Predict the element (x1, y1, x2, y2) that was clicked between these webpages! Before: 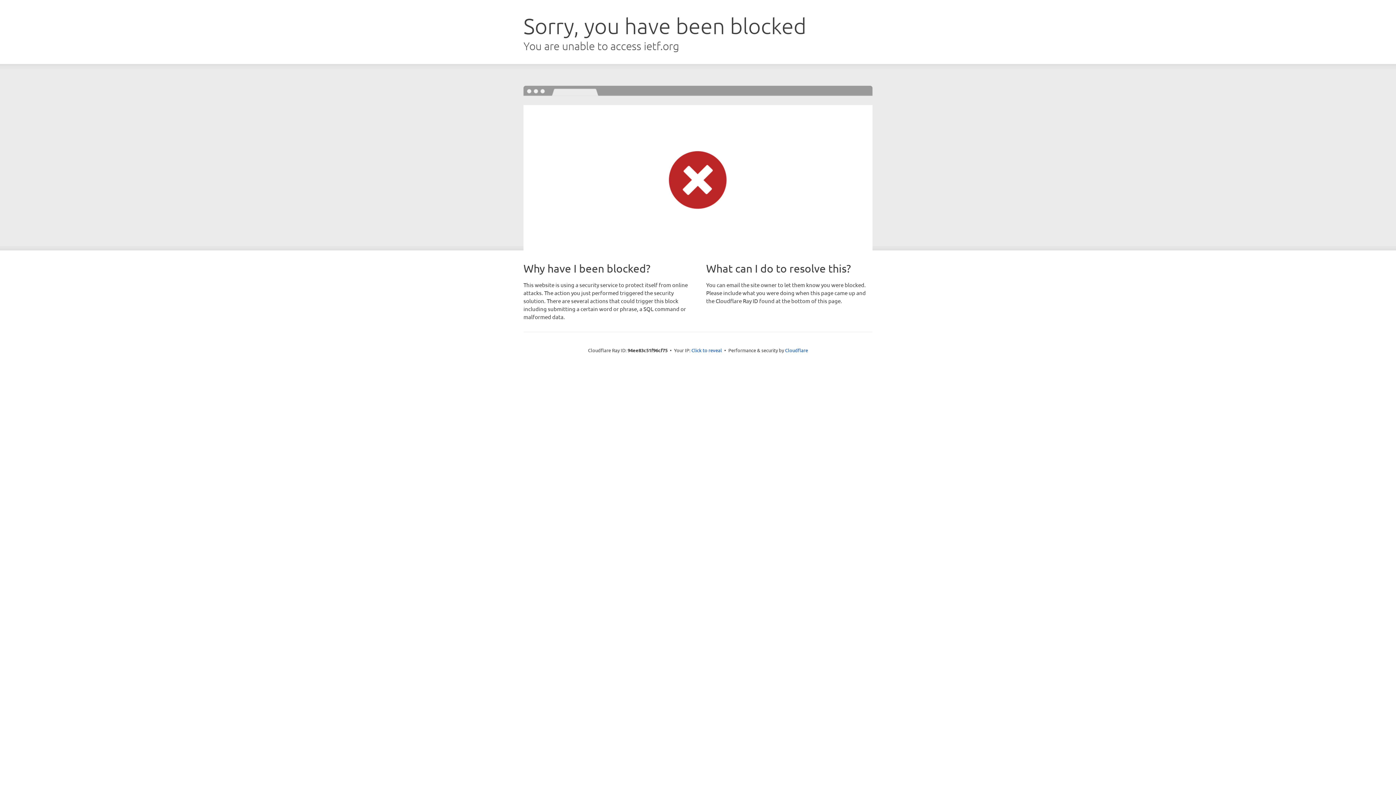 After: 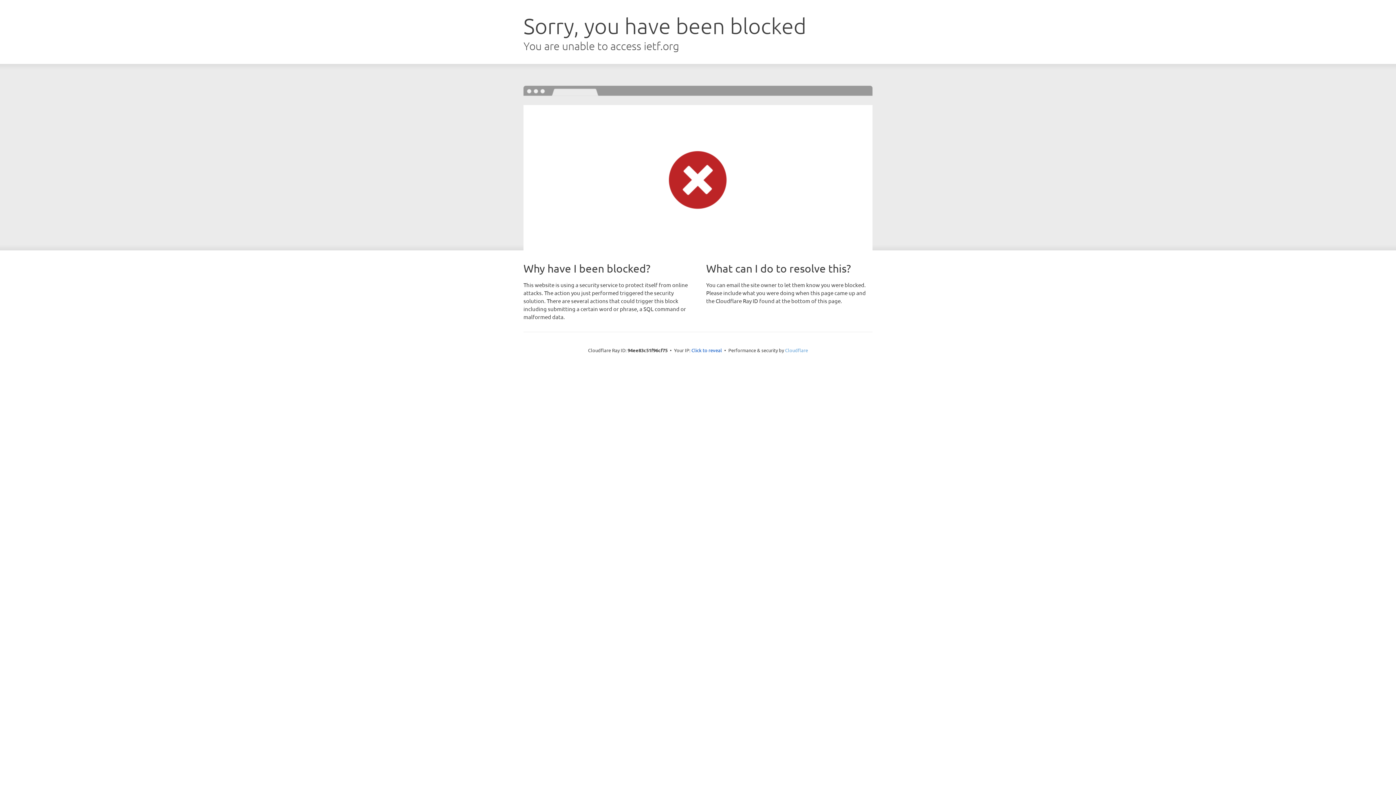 Action: bbox: (785, 347, 808, 353) label: Cloudflare